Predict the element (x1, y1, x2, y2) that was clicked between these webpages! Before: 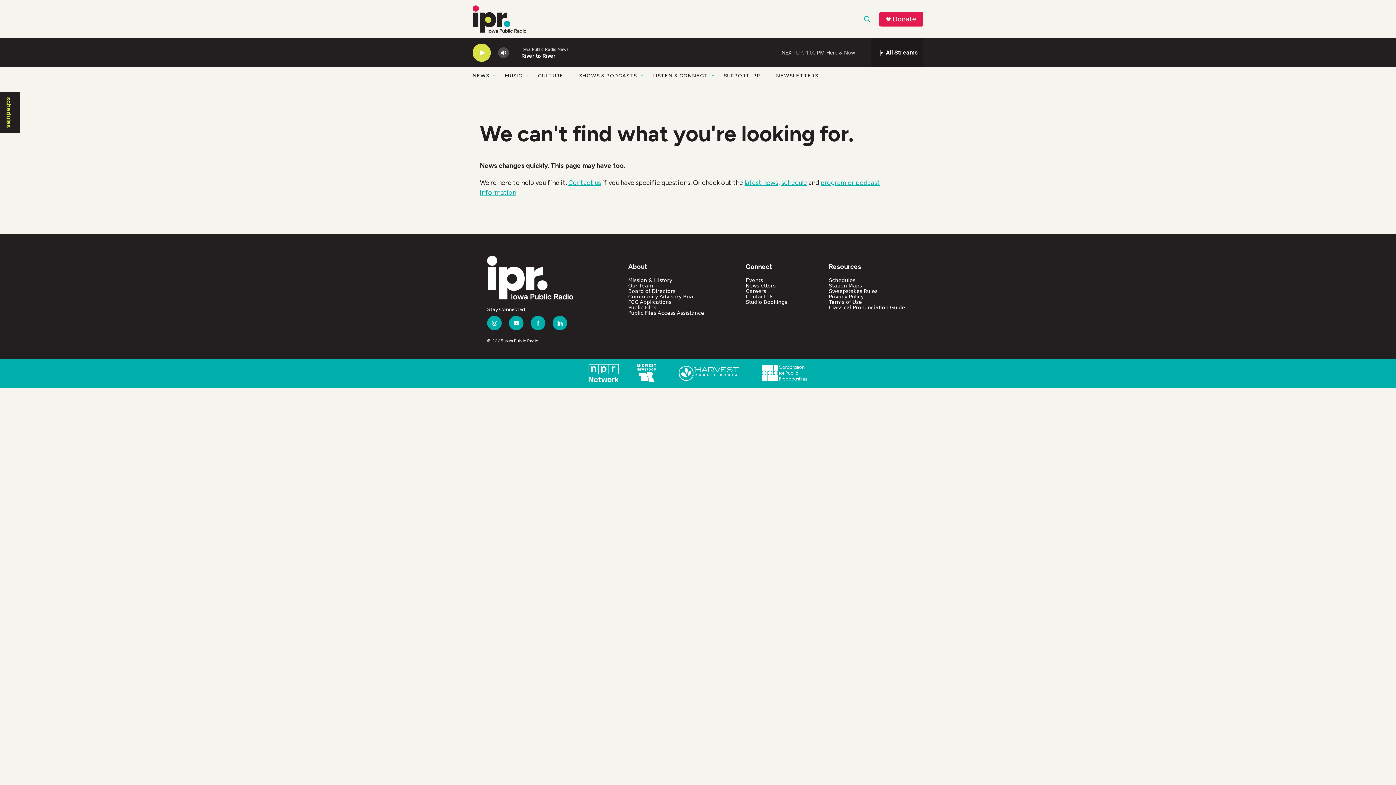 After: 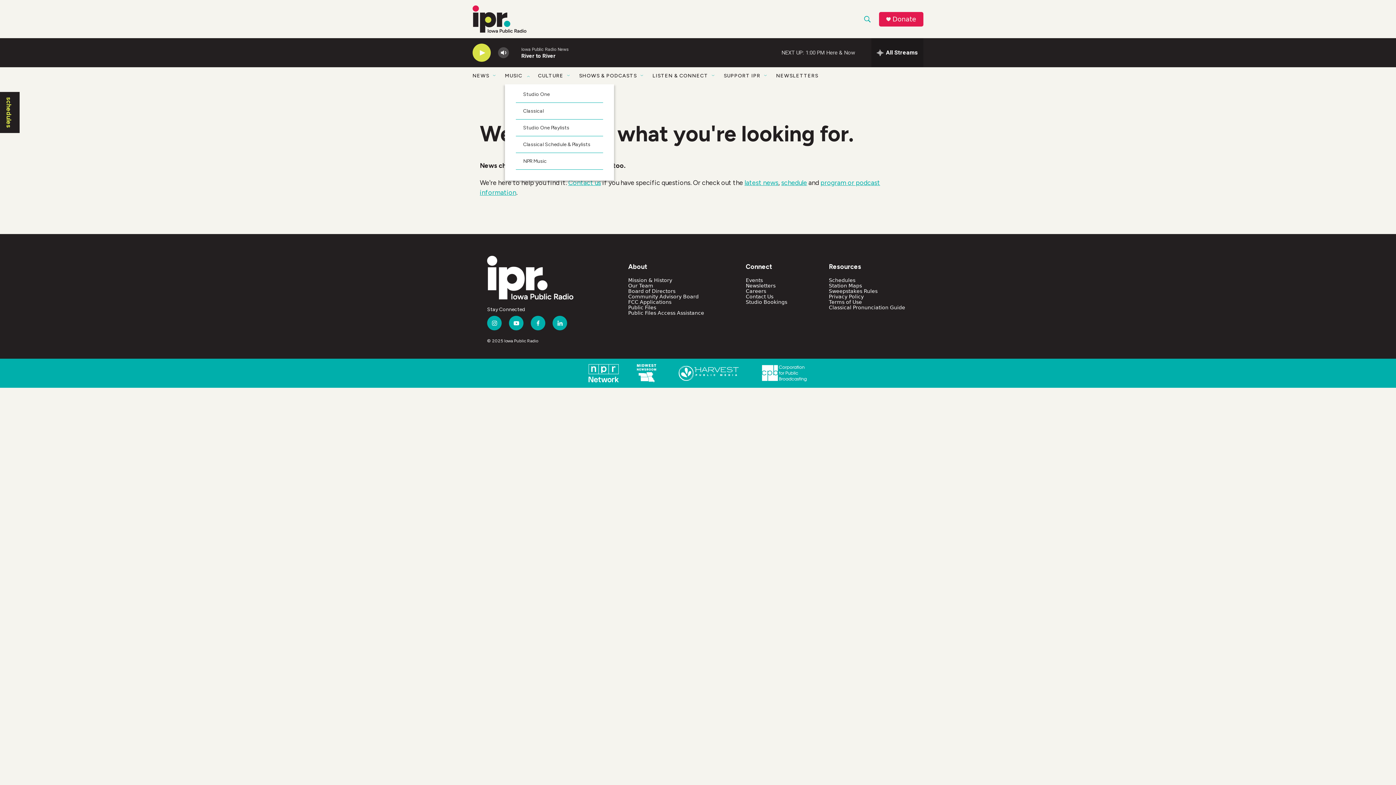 Action: bbox: (525, 72, 530, 78) label: Open Sub Navigation